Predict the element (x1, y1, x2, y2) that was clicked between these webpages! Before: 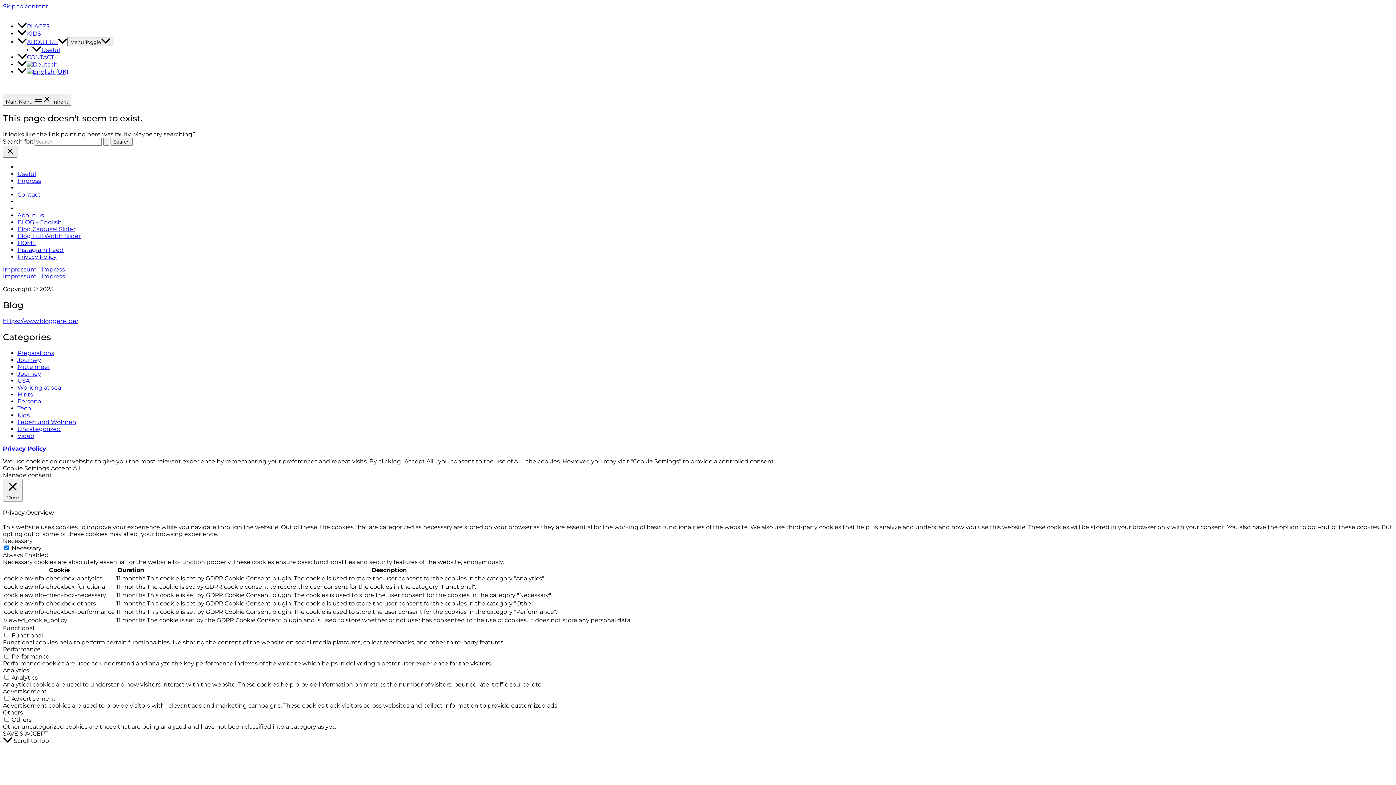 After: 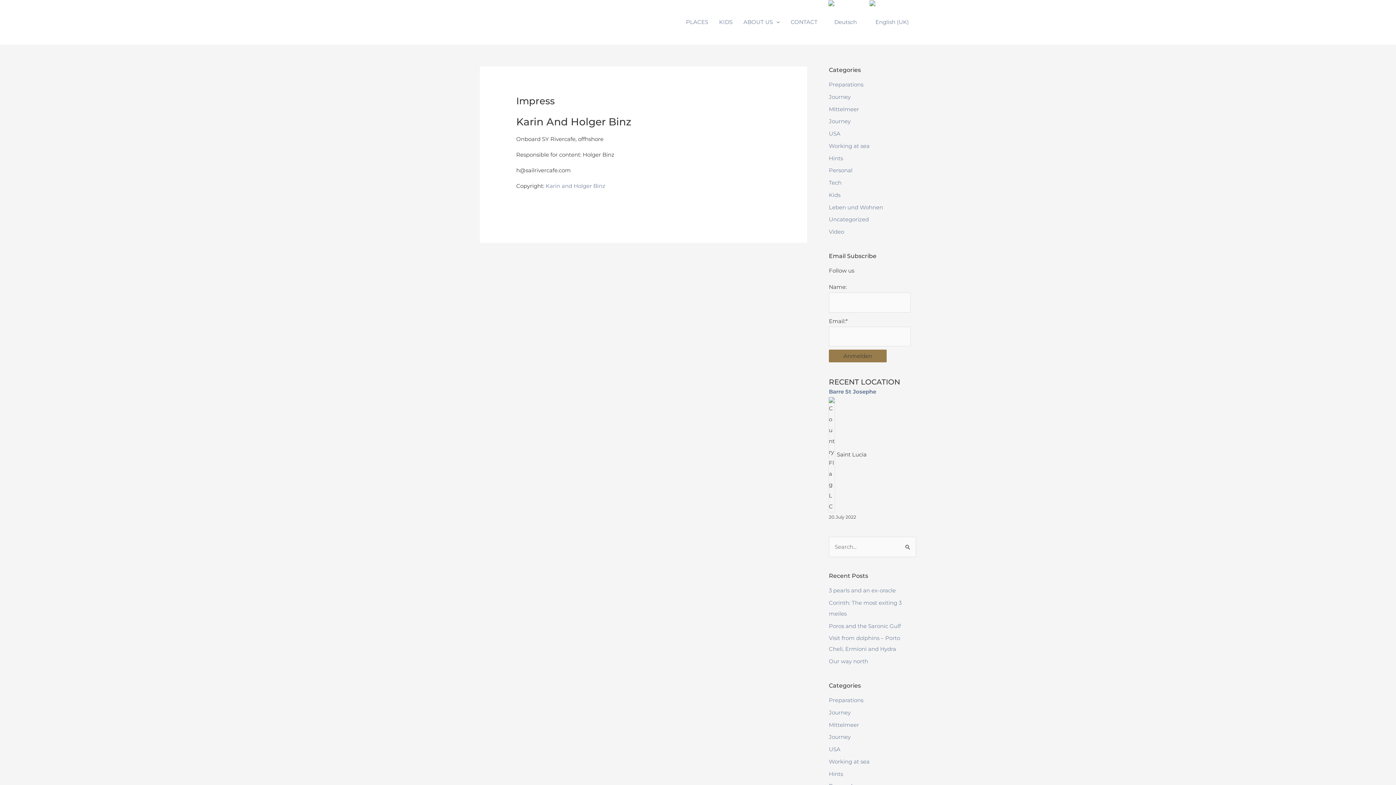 Action: bbox: (17, 177, 41, 184) label: Impress